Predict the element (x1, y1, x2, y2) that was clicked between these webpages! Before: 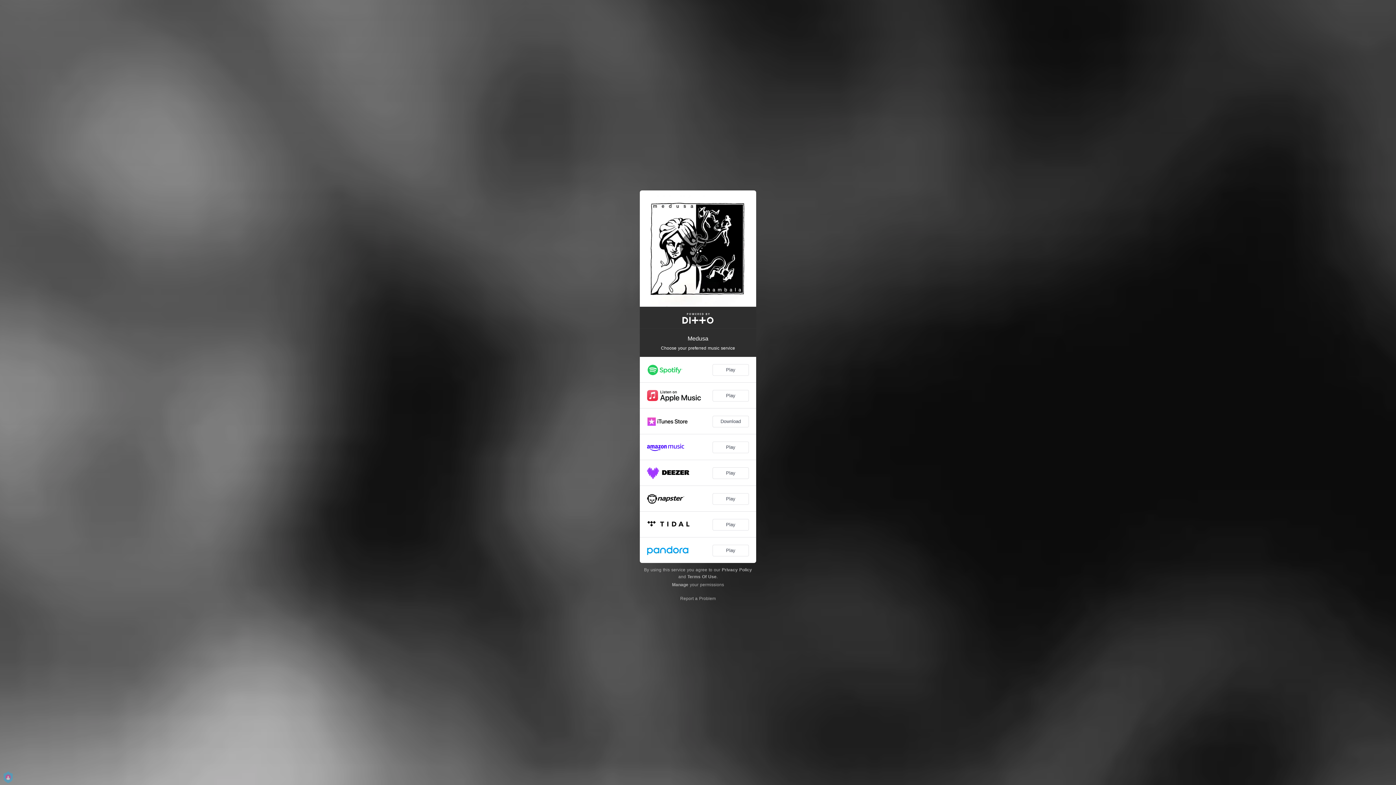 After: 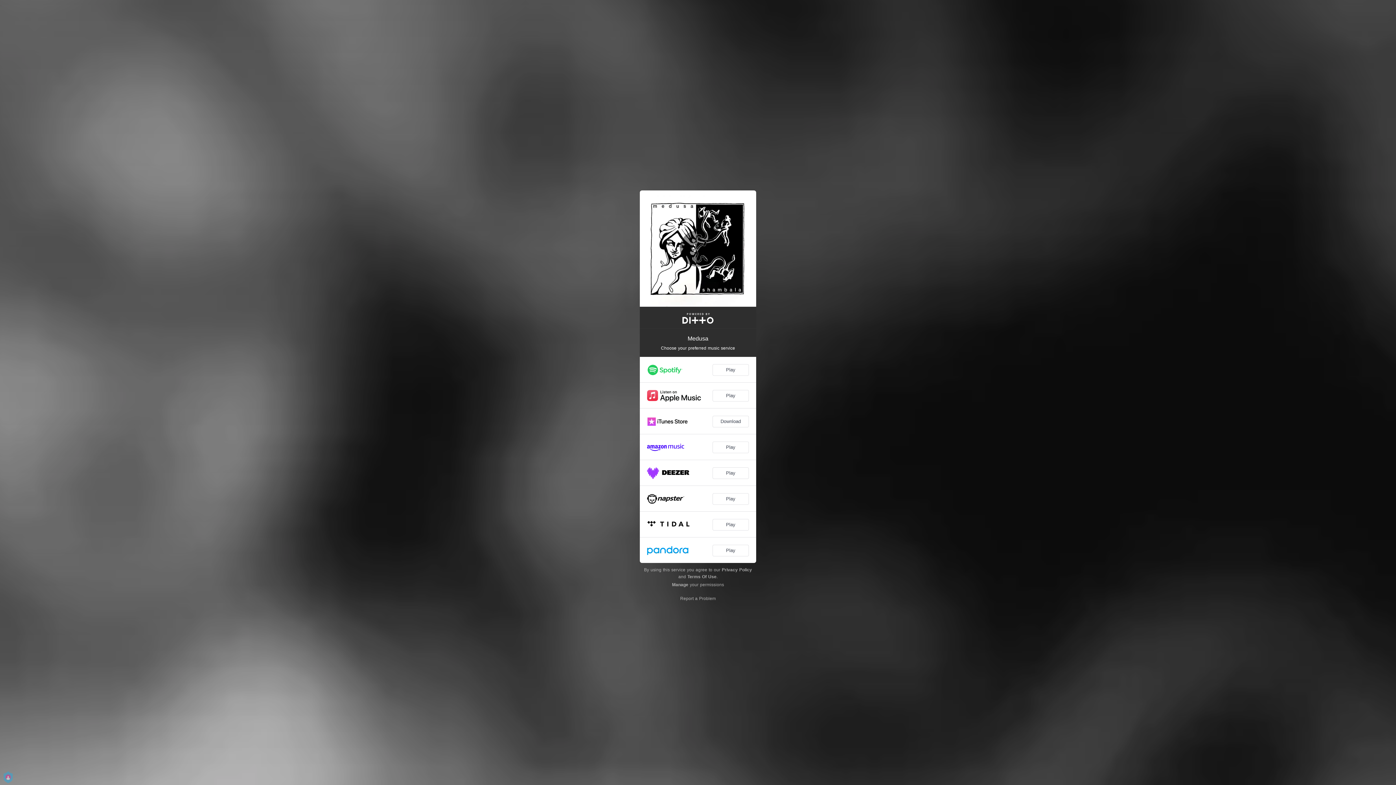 Action: bbox: (640, 311, 756, 324)